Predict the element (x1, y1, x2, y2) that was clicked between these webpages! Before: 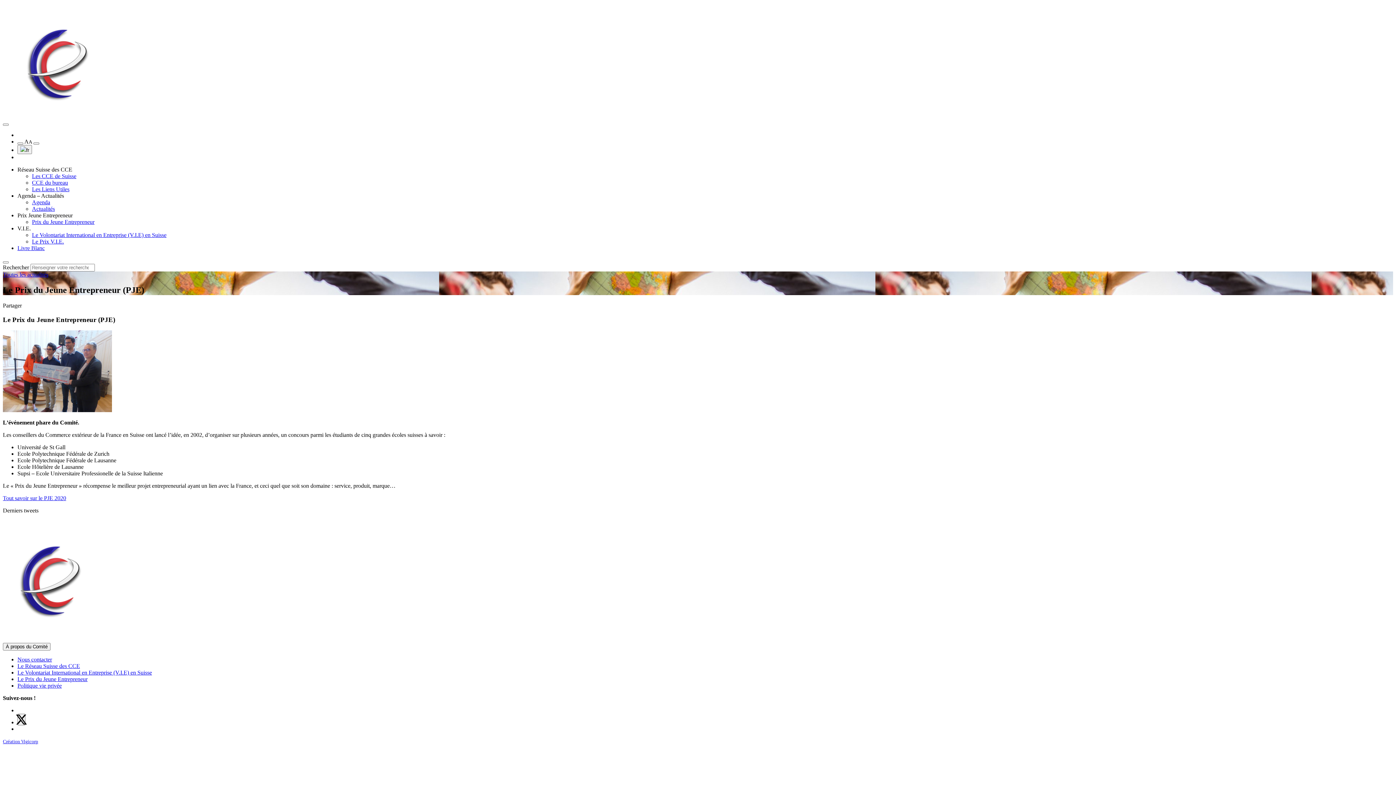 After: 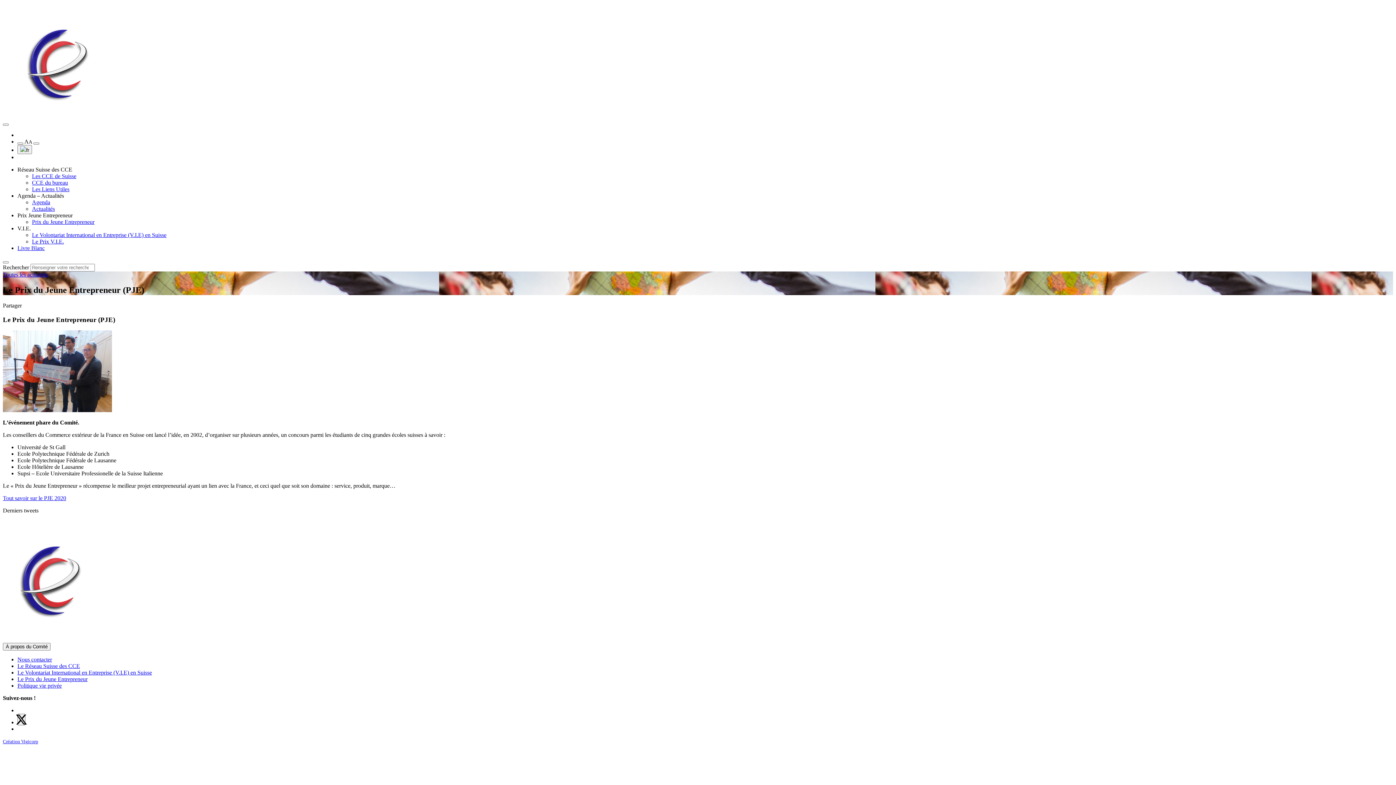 Action: label: Prix Jeune Entrepreneur bbox: (17, 212, 72, 218)